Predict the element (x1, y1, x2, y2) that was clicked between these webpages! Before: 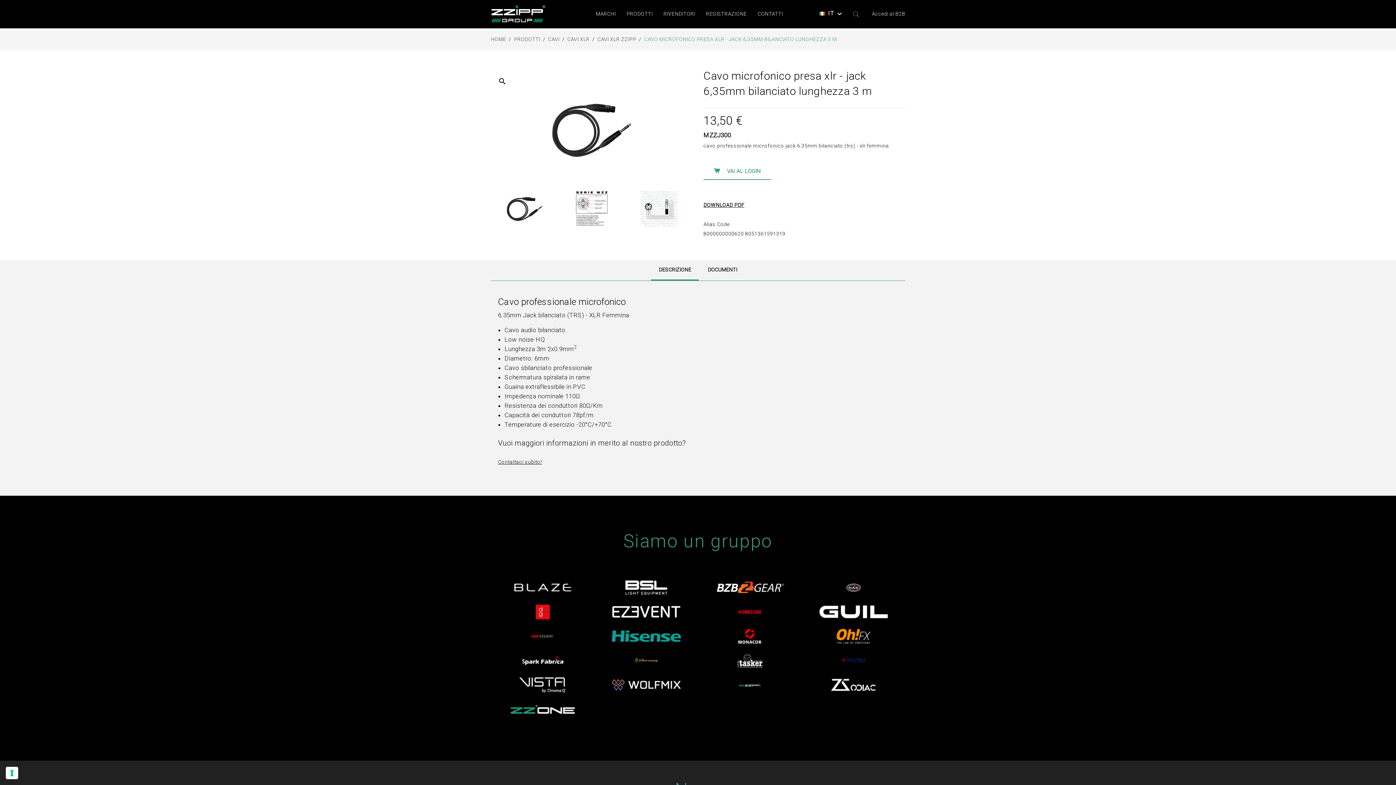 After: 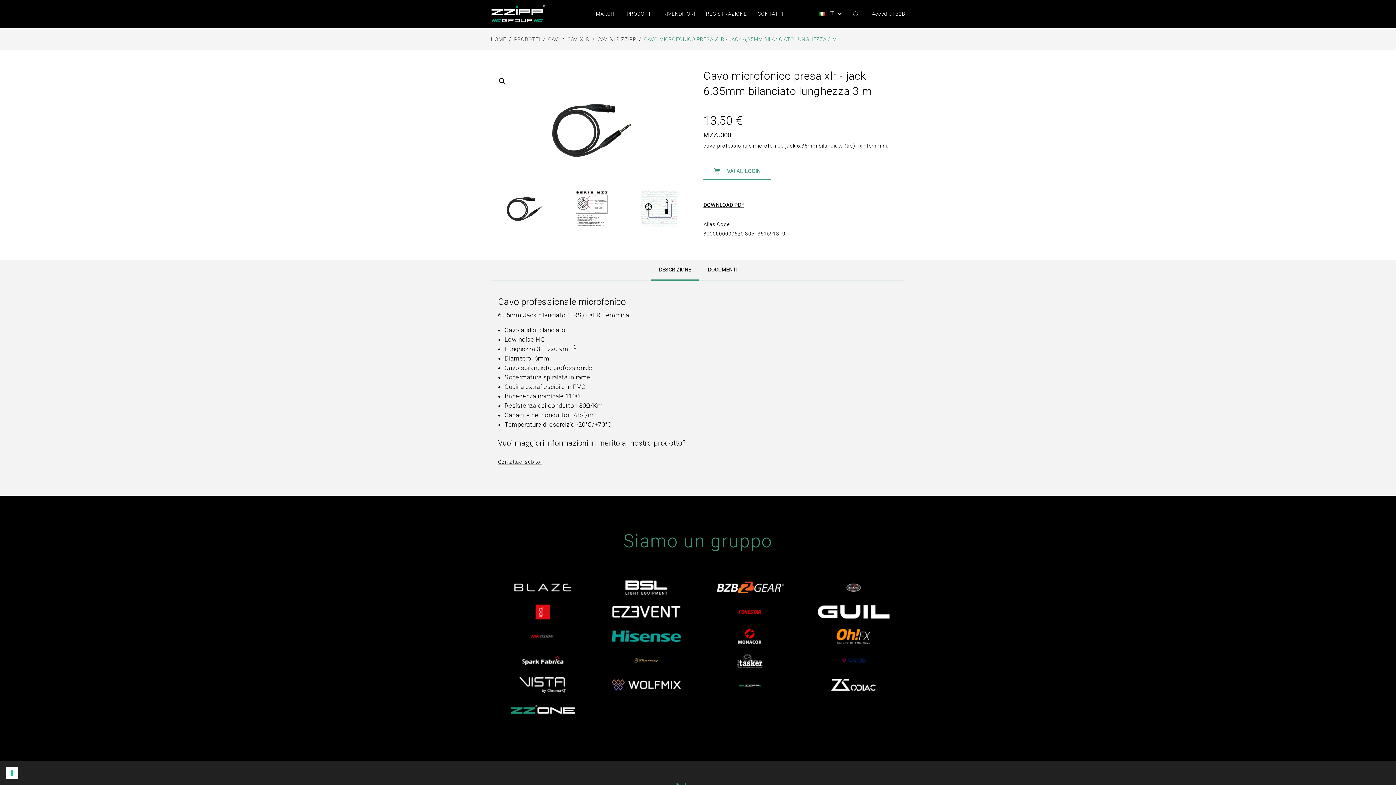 Action: bbox: (805, 604, 901, 619)